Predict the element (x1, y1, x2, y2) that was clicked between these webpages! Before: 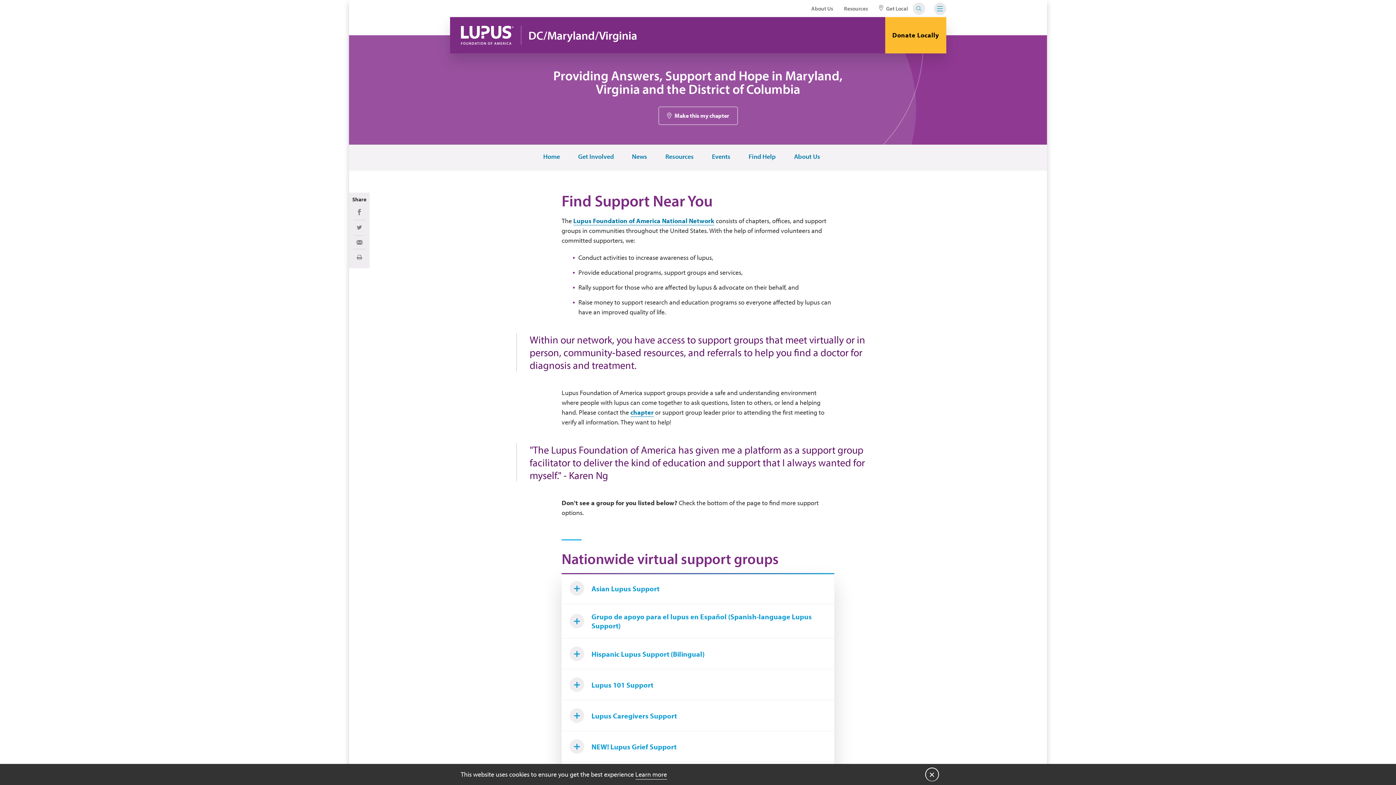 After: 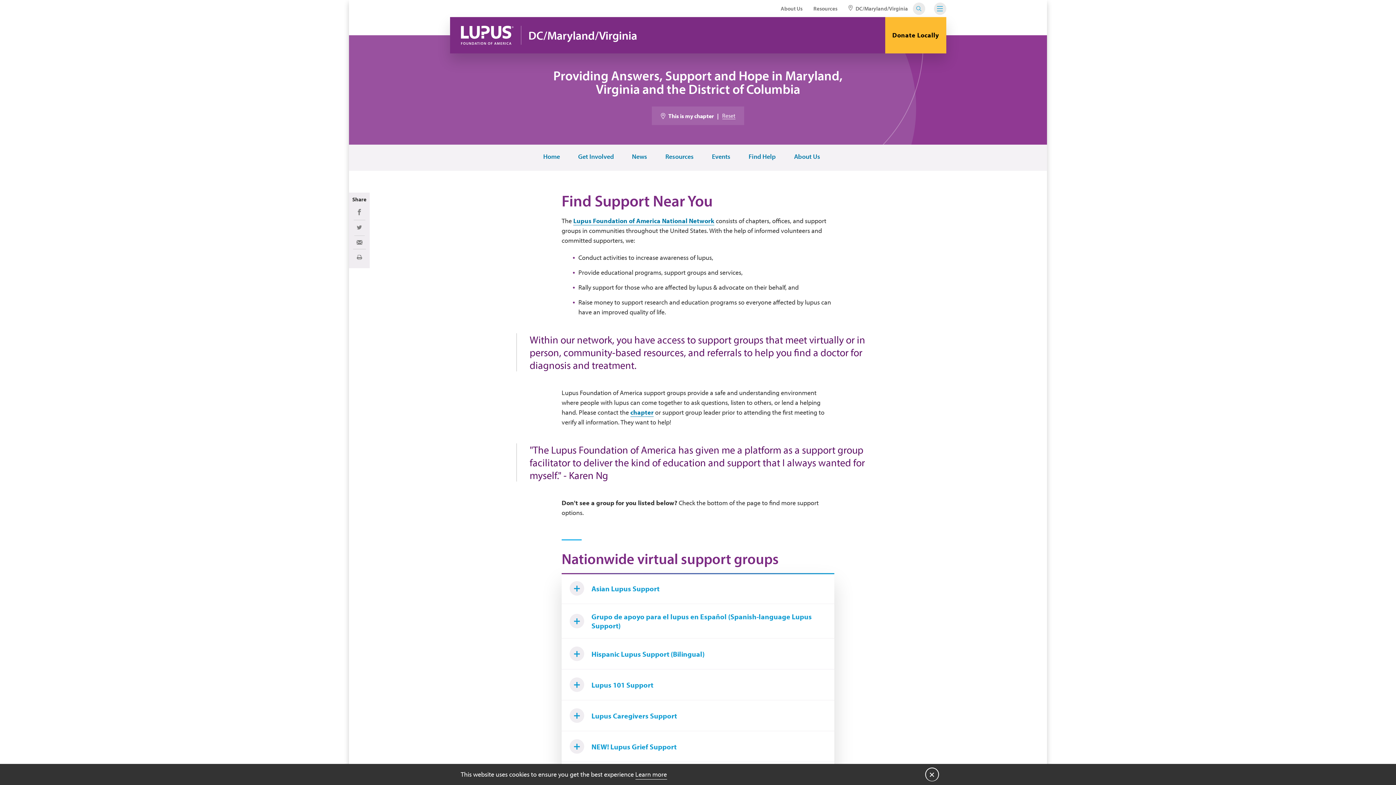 Action: bbox: (658, 106, 738, 125) label: Make this my chapter